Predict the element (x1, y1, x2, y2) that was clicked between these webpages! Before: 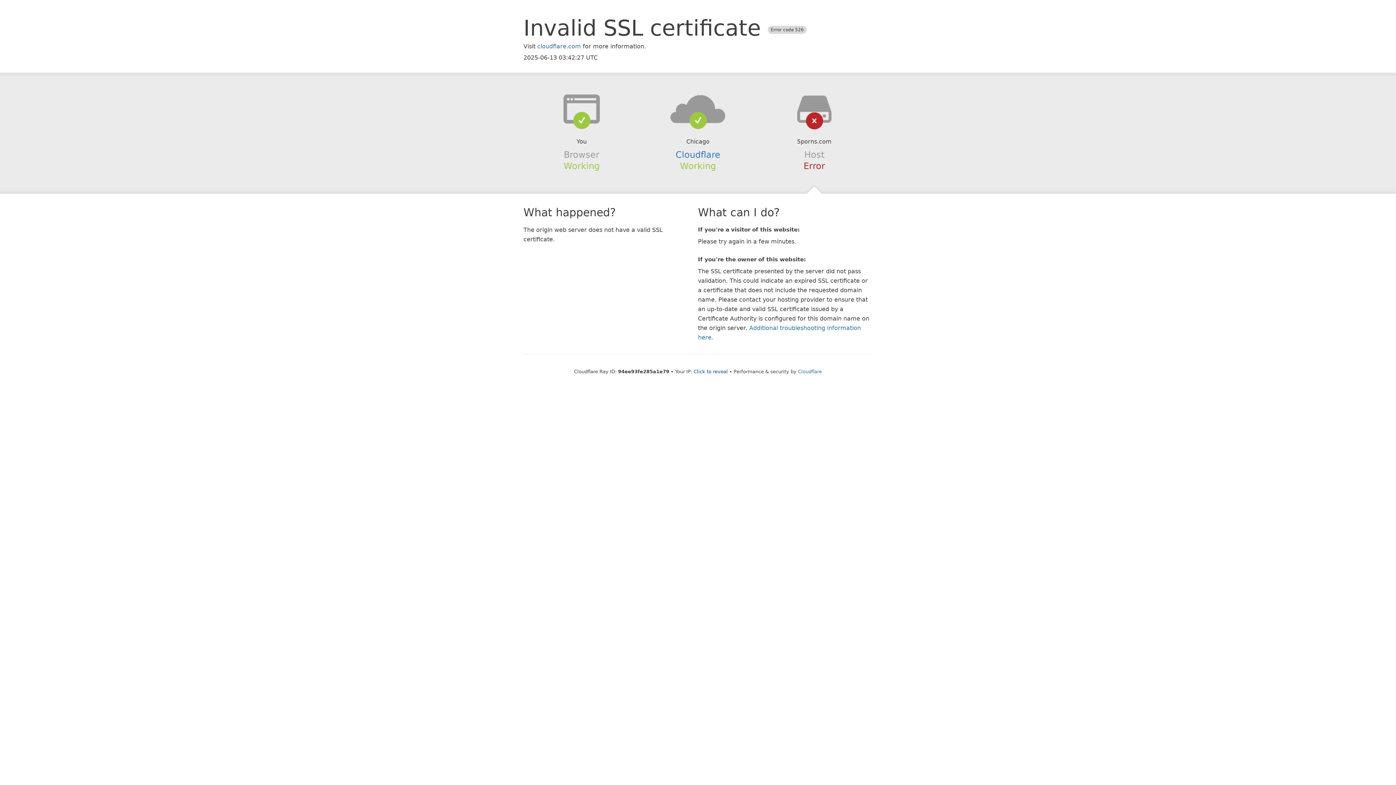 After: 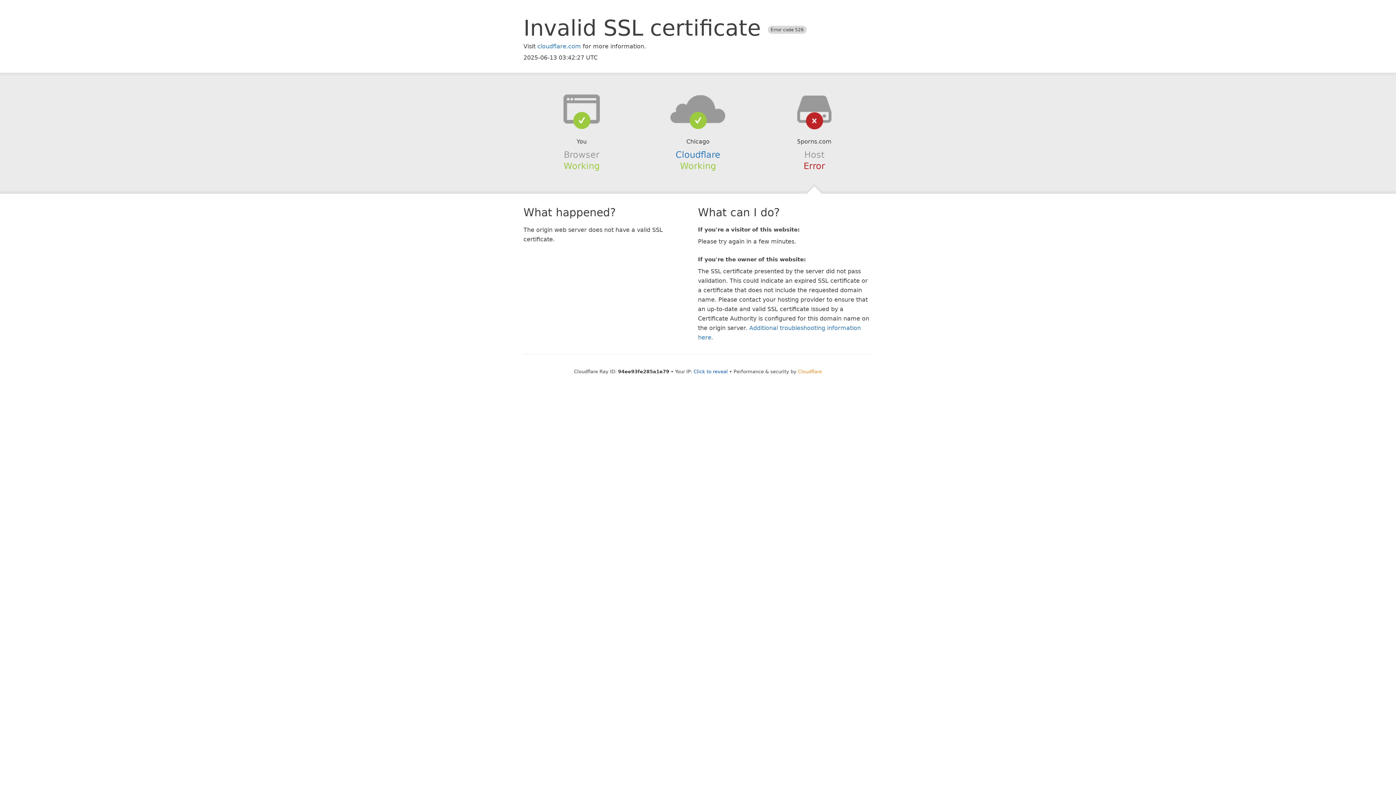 Action: label: Cloudflare bbox: (798, 368, 822, 374)